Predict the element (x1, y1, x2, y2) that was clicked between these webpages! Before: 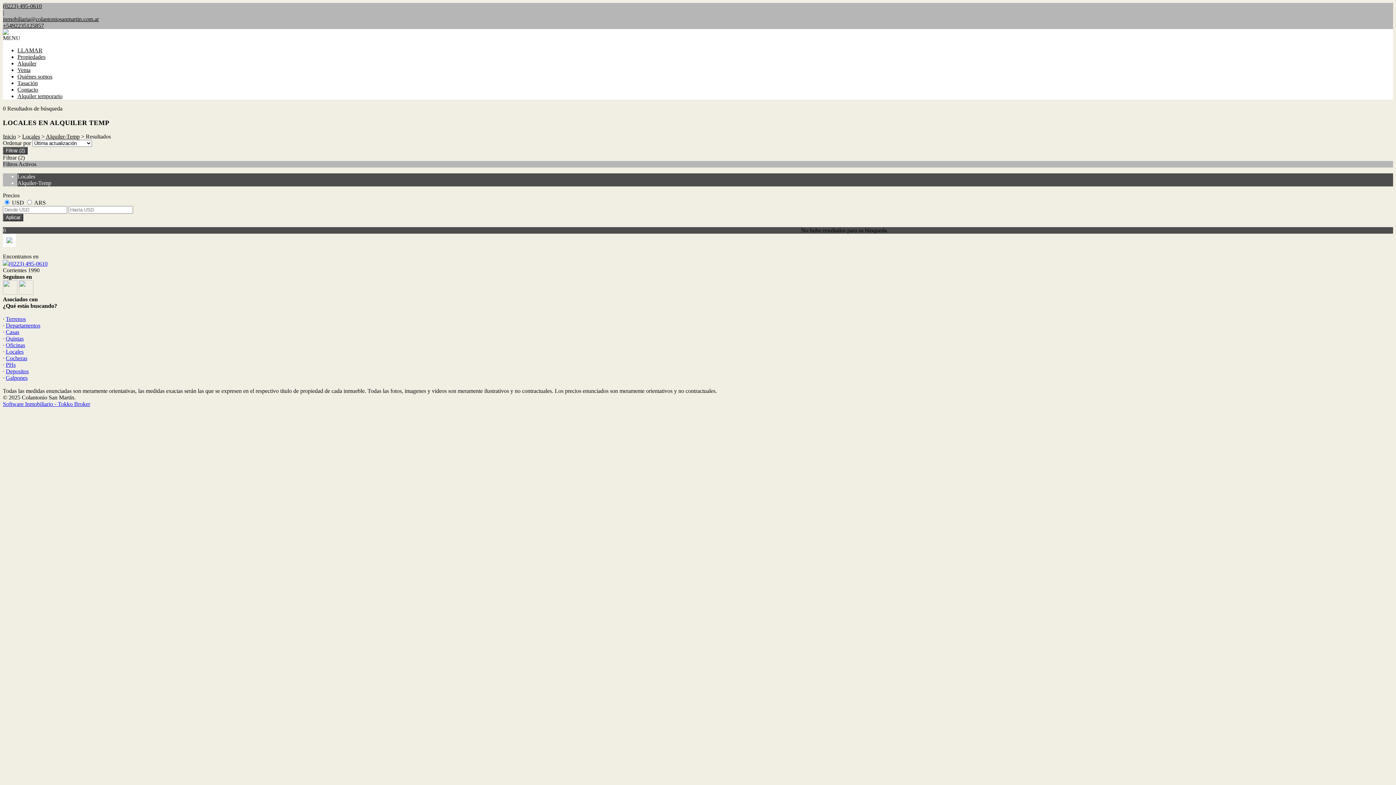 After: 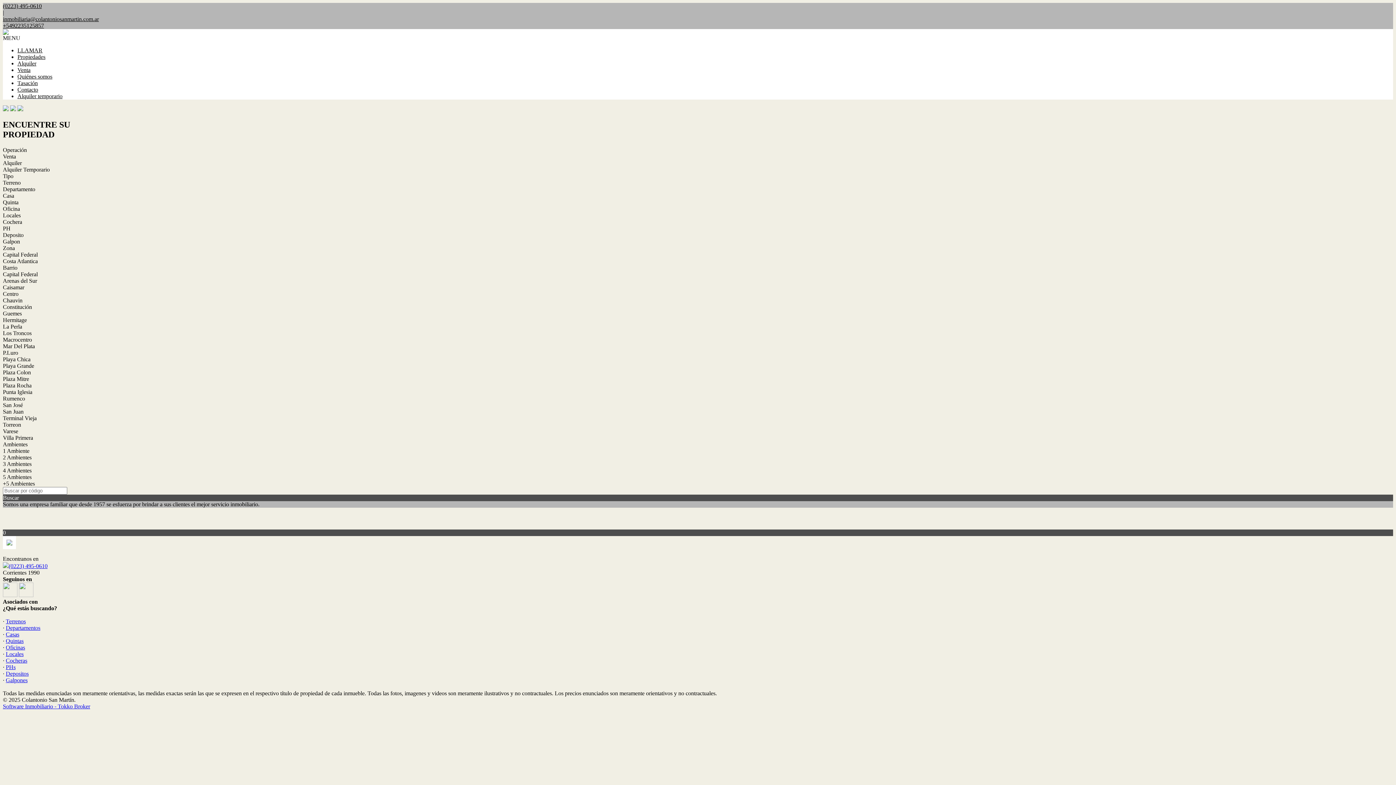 Action: bbox: (2, 29, 8, 36)